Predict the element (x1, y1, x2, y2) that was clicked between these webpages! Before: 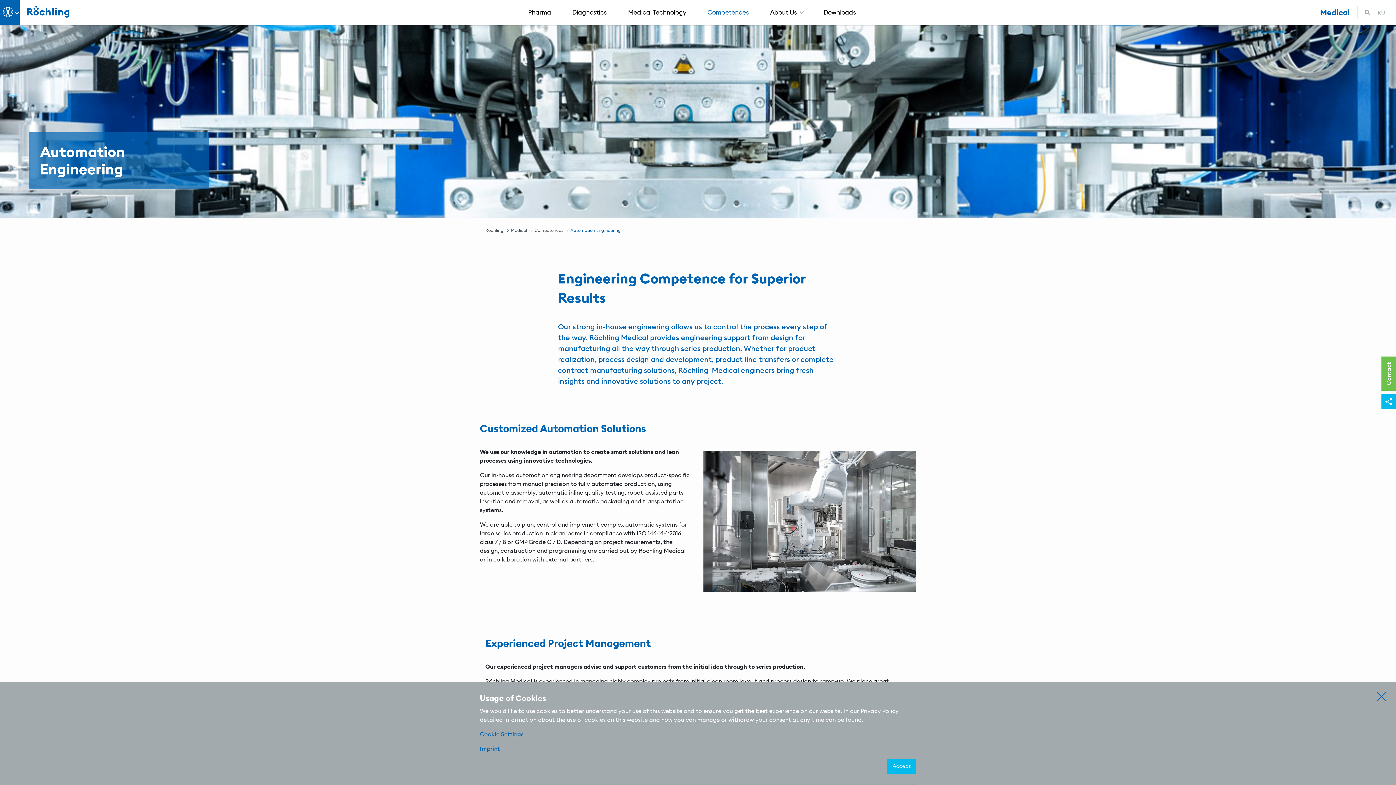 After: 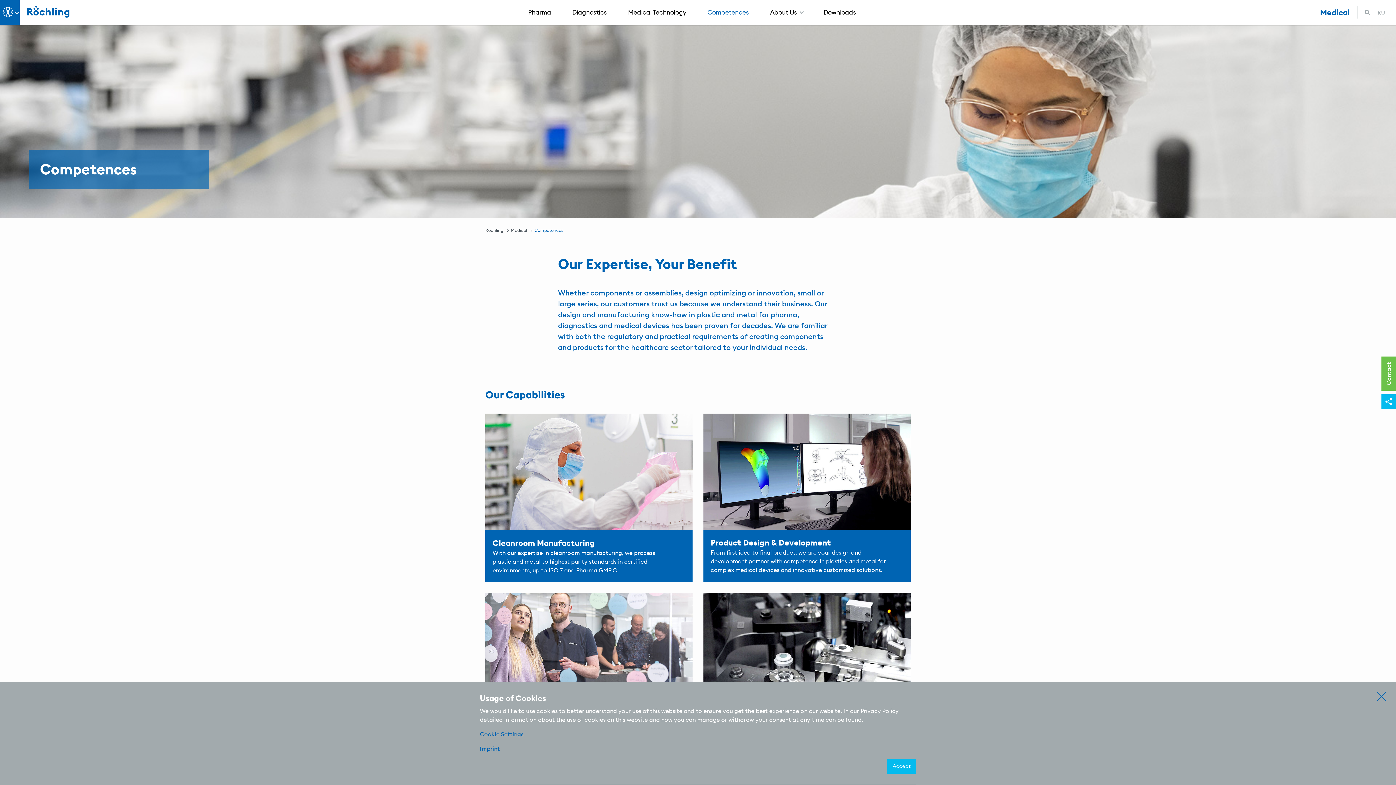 Action: label: Competences bbox: (707, 0, 749, 24)